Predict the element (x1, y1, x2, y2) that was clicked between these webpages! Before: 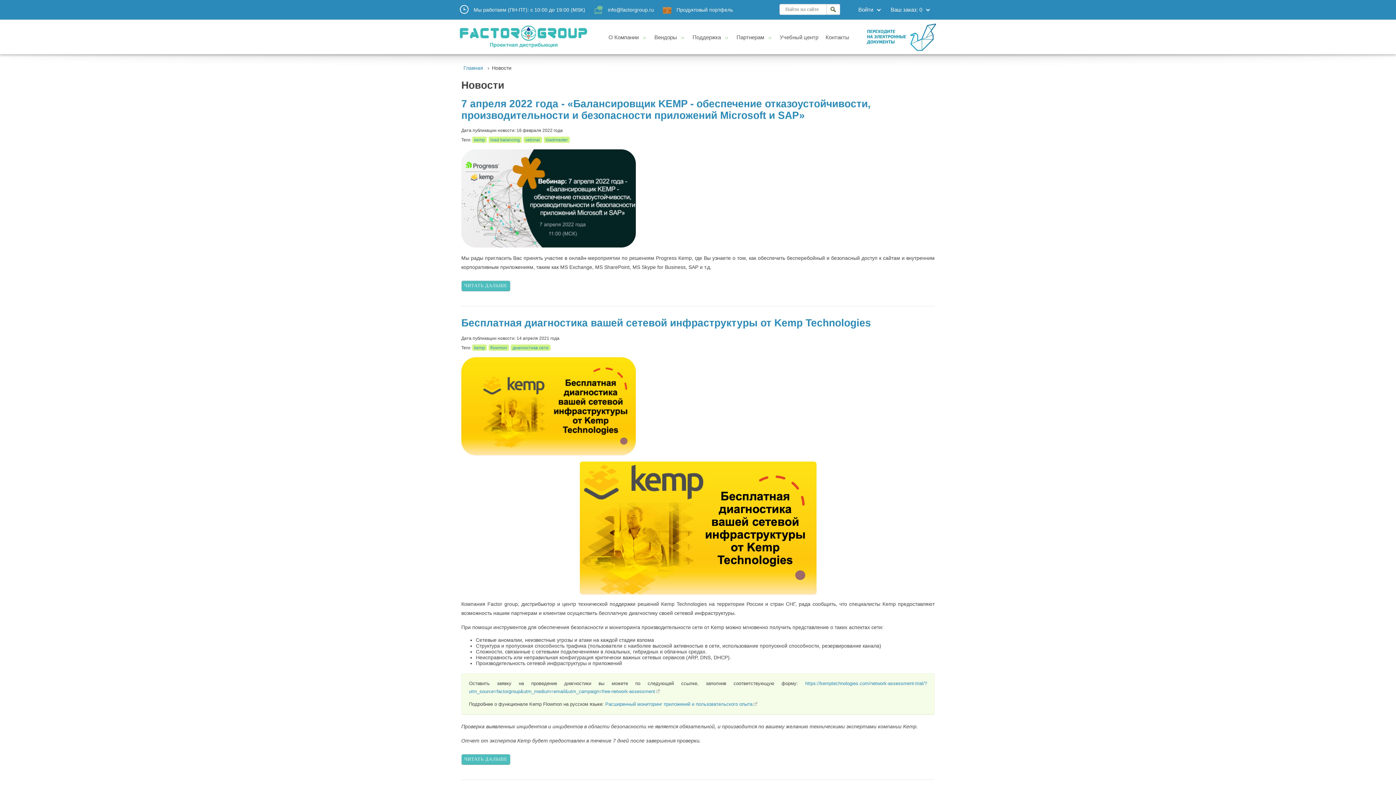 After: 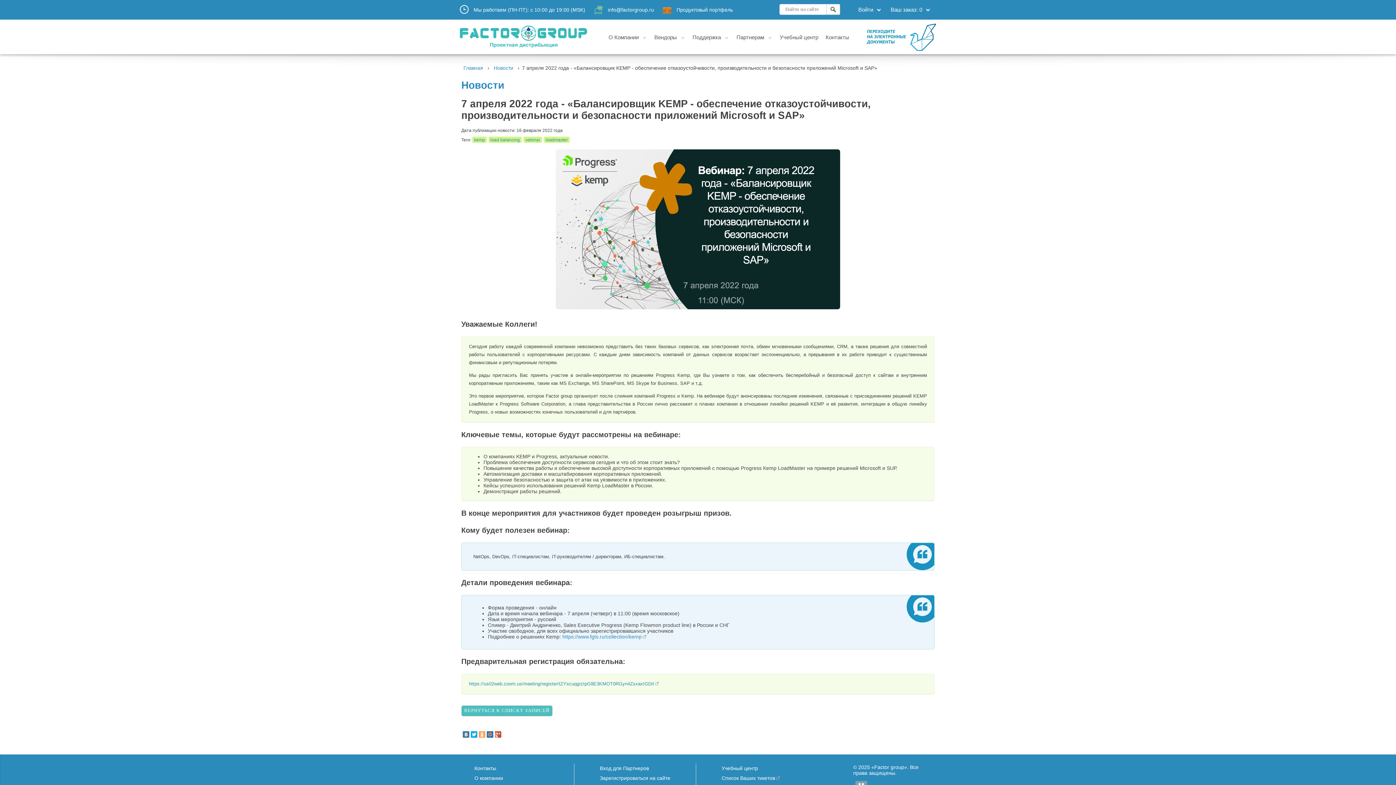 Action: bbox: (461, 98, 934, 121) label: 7 апреля 2022 года - «Балансировщик KEMP - обеспечение отказоустойчивости, производительности и безопасности приложений Microsoft и SAP»